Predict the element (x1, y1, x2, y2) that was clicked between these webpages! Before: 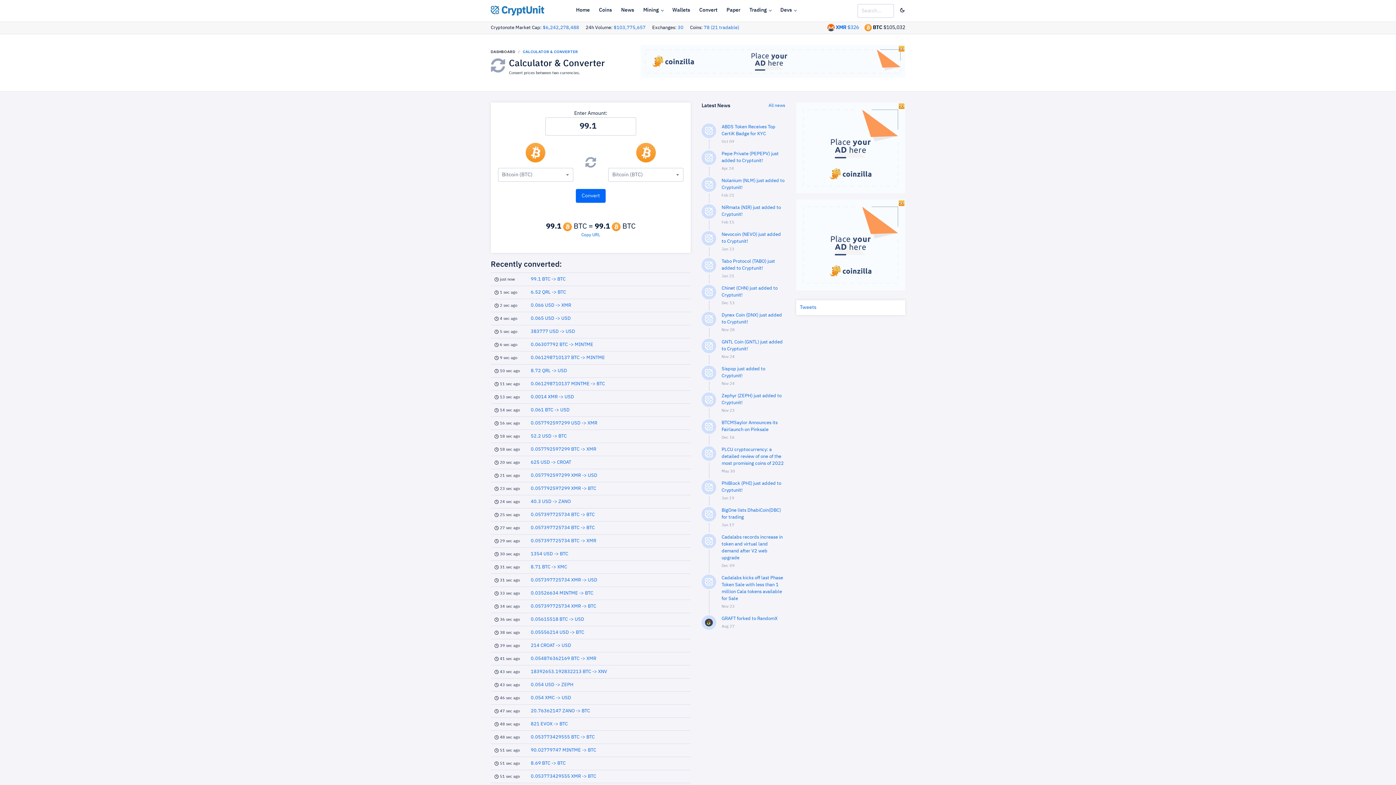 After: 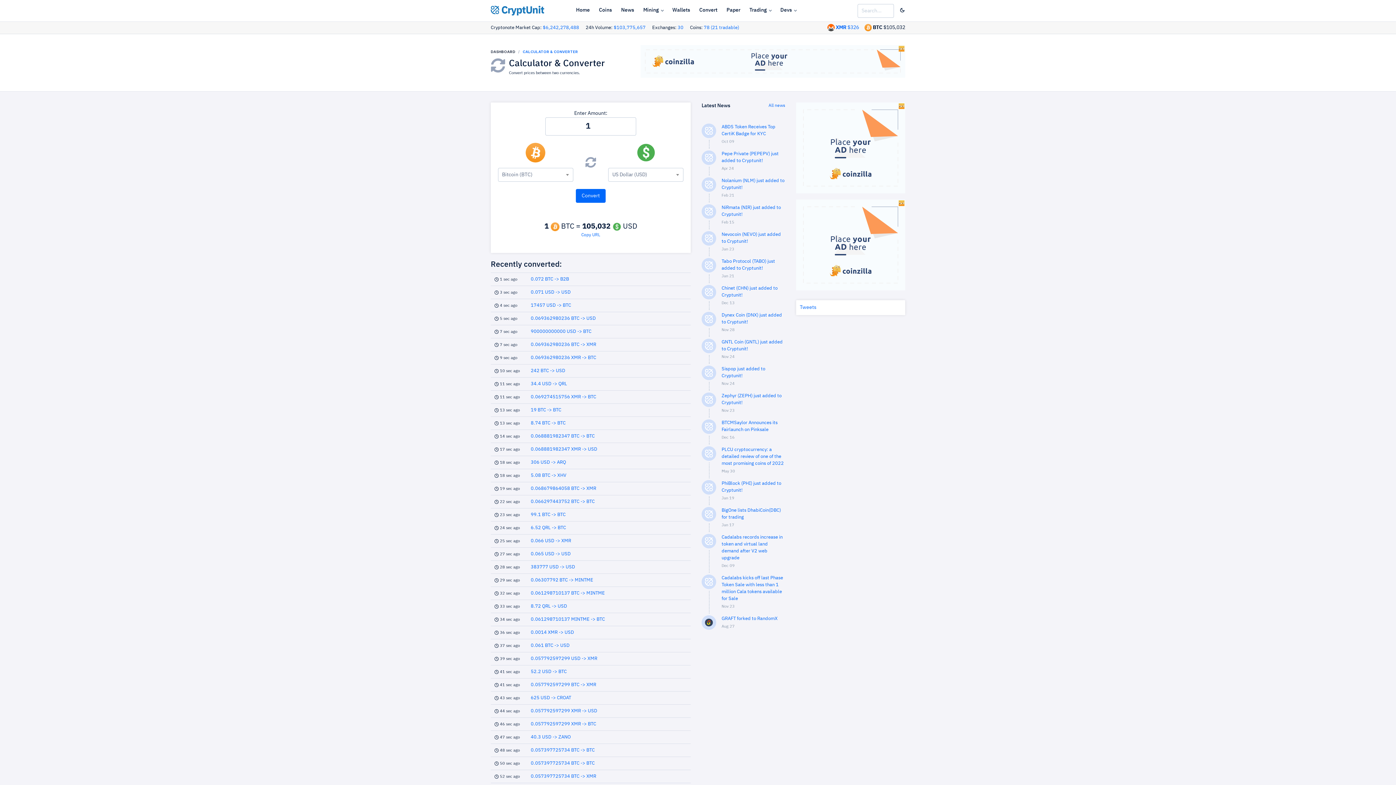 Action: label: Convert bbox: (699, 6, 717, 14)